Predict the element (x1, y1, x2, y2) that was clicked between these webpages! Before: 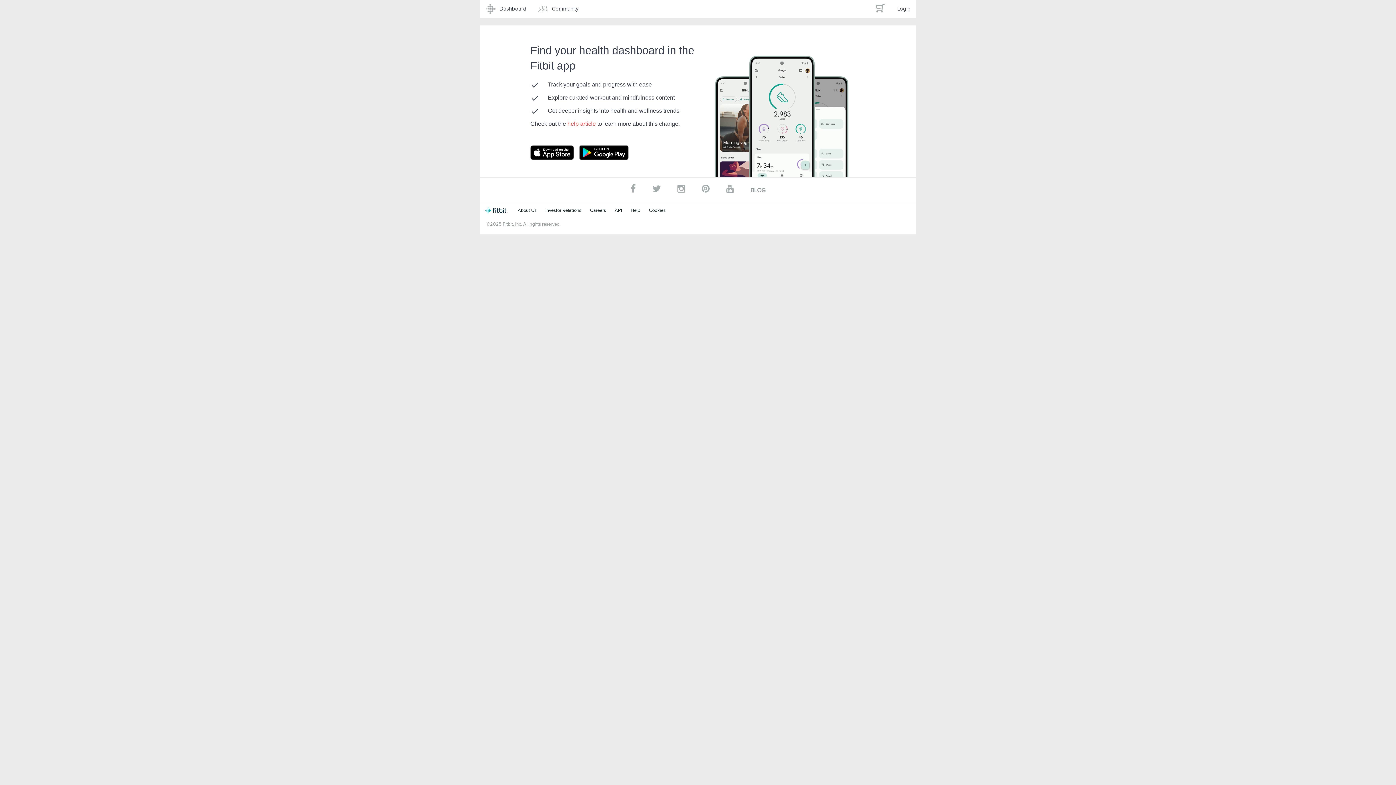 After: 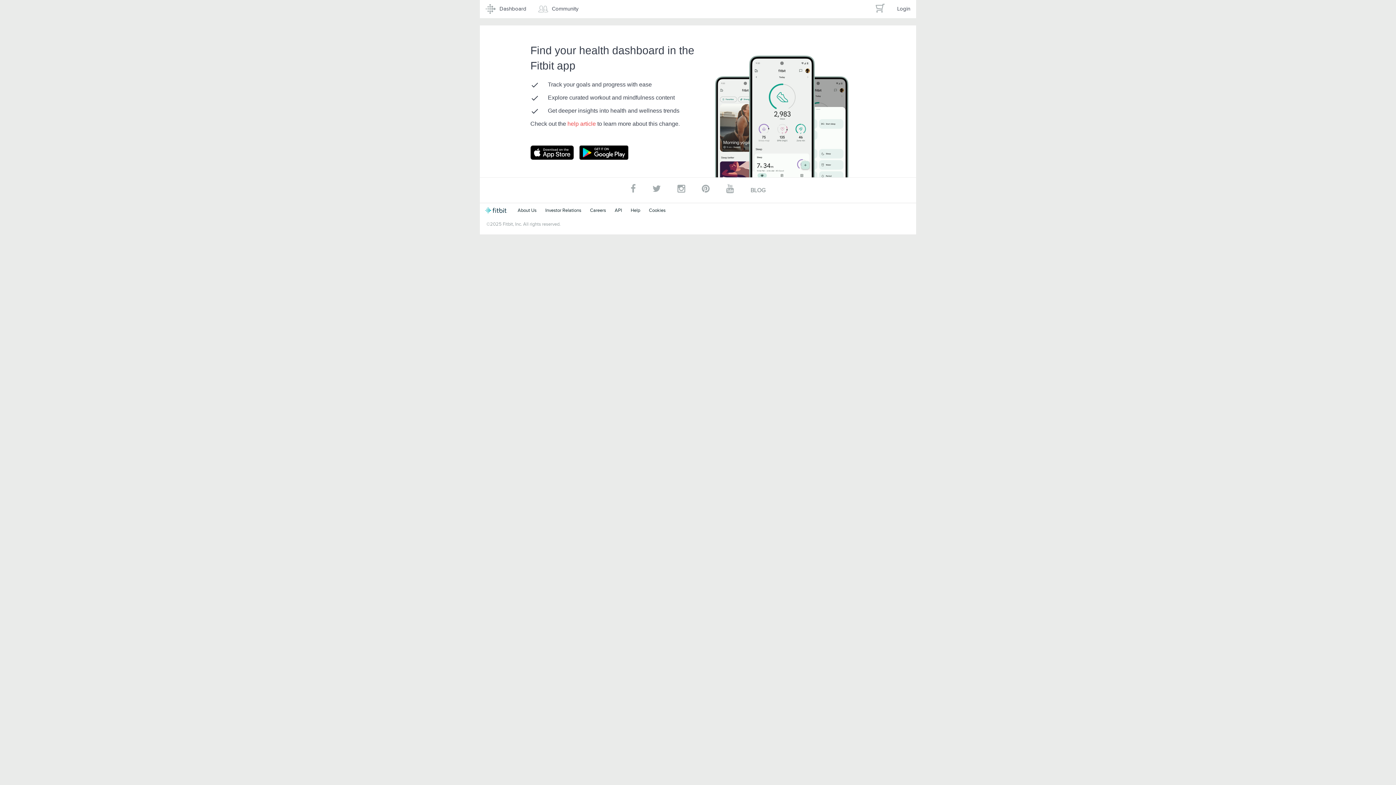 Action: label: help article  bbox: (567, 120, 597, 126)